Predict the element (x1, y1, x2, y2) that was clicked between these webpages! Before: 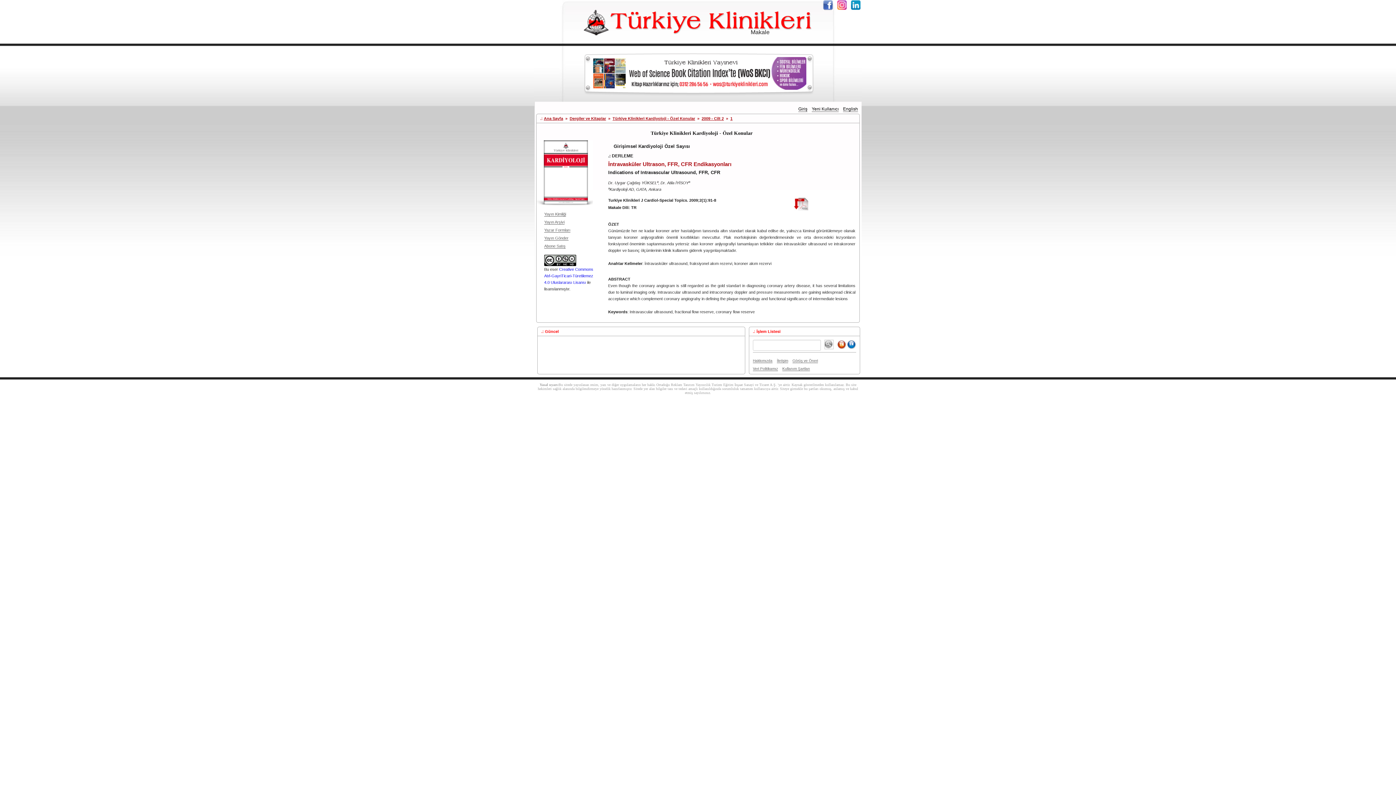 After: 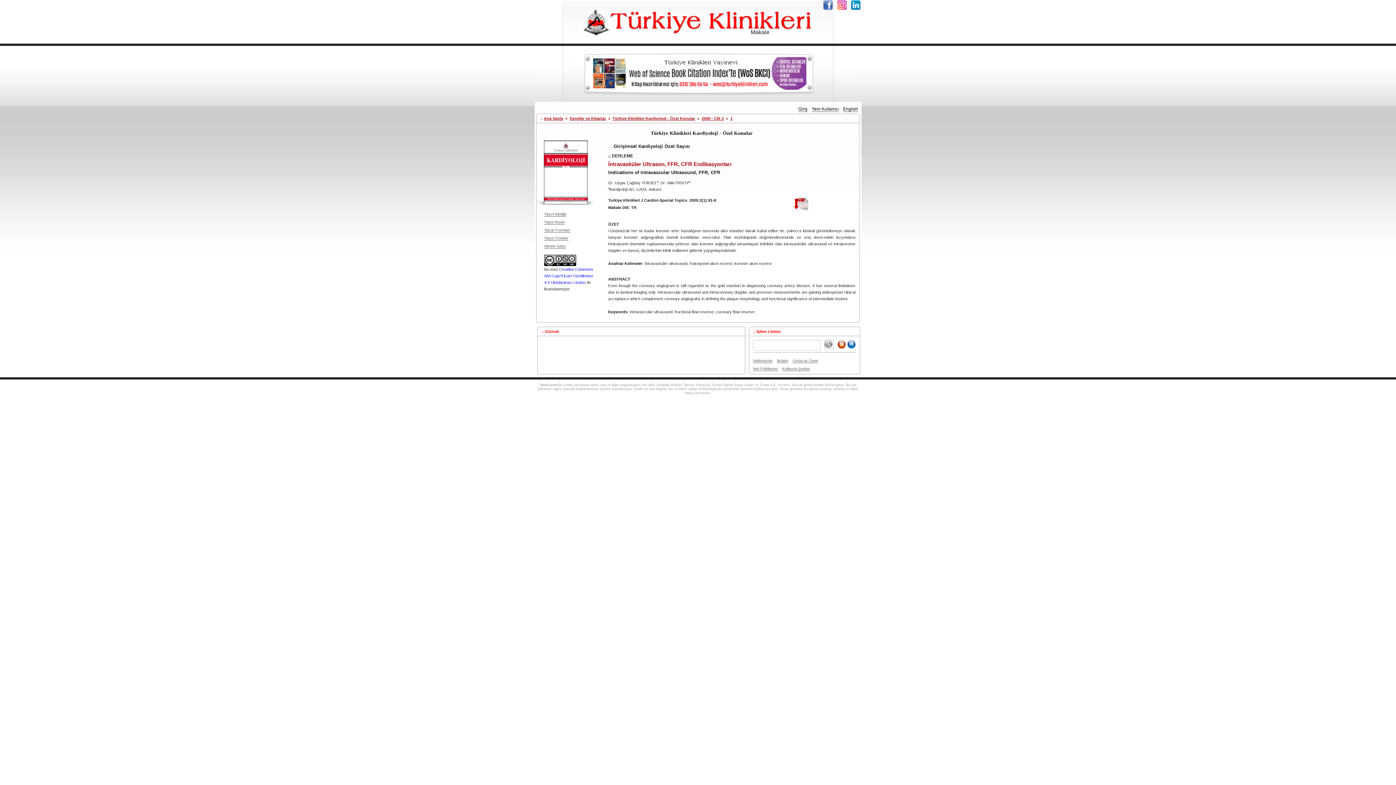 Action: bbox: (837, 339, 846, 349) label: Türkçe